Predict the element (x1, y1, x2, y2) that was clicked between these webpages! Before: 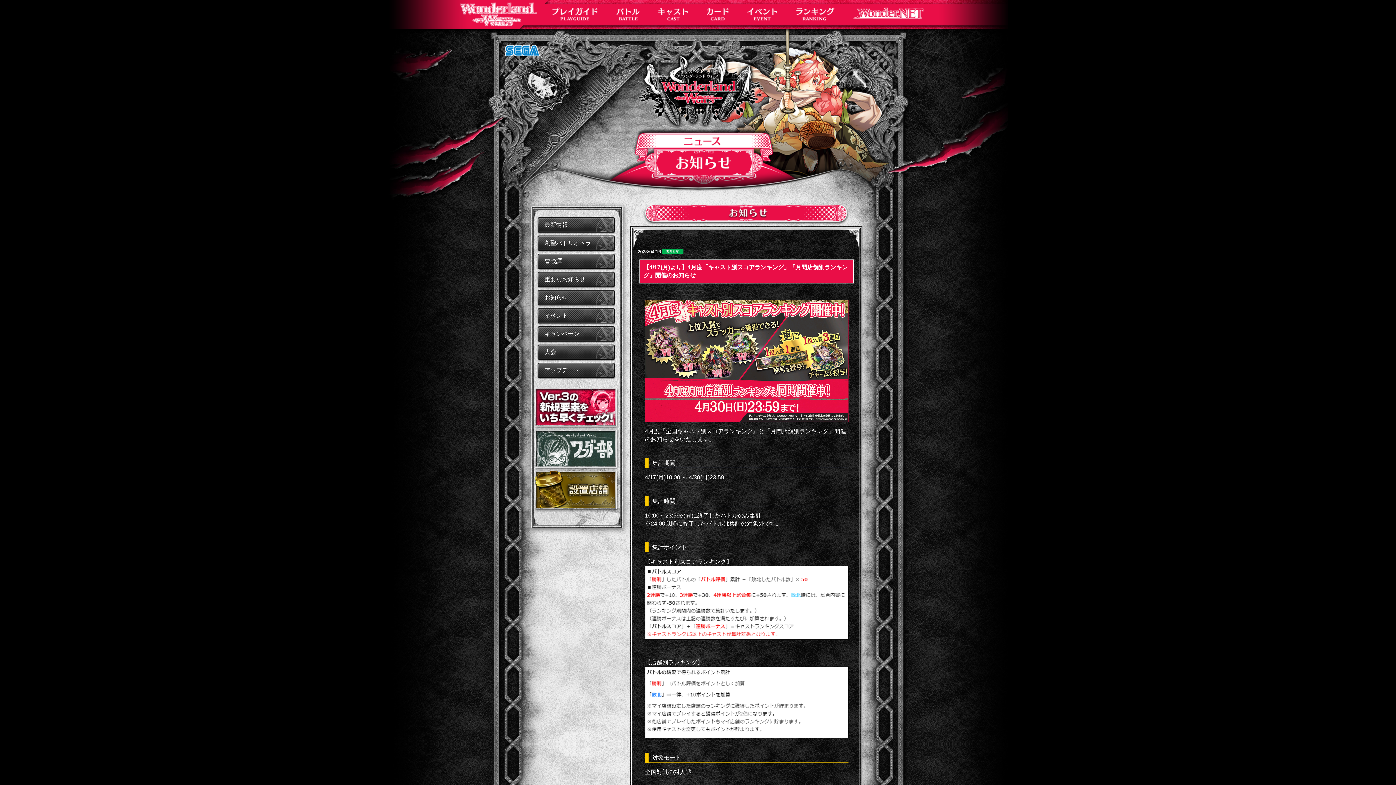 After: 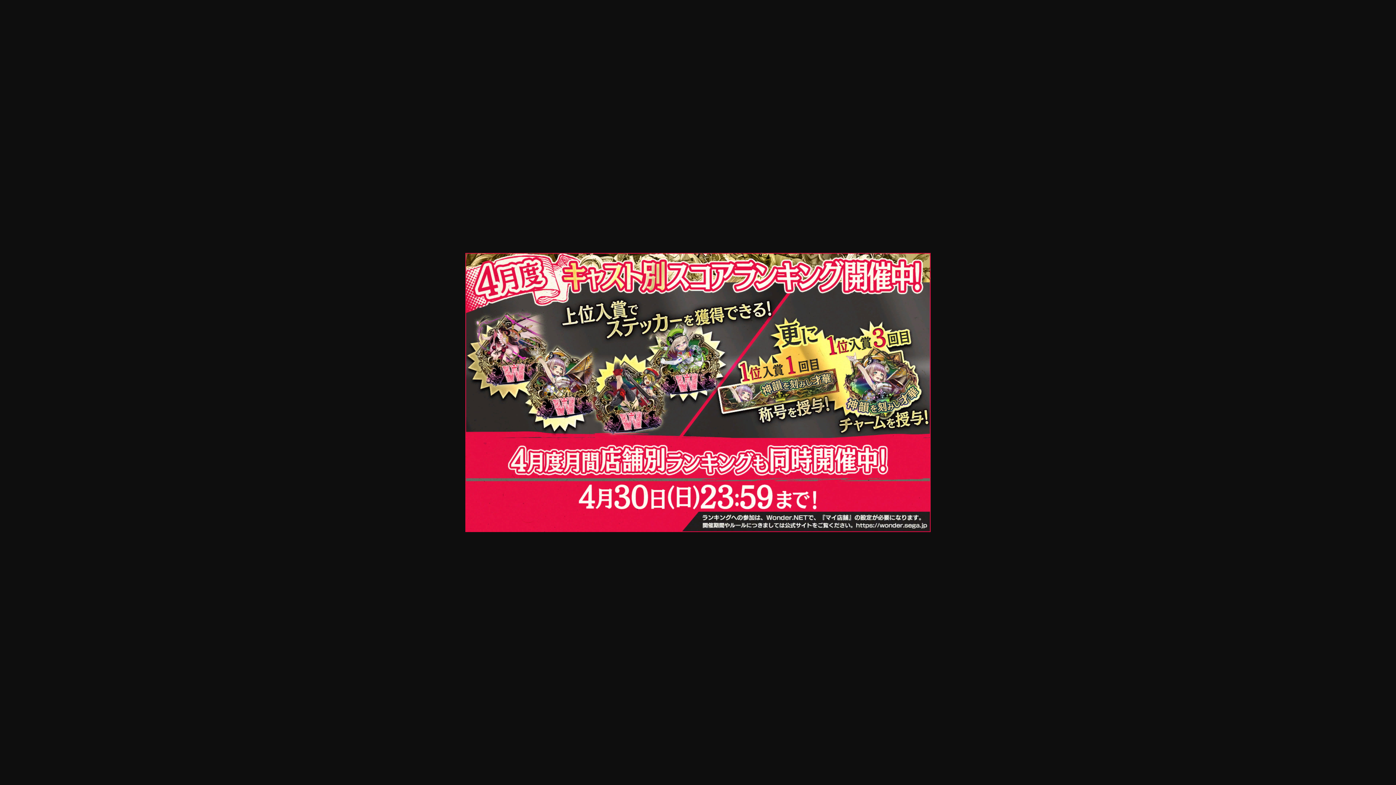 Action: bbox: (645, 300, 848, 306)